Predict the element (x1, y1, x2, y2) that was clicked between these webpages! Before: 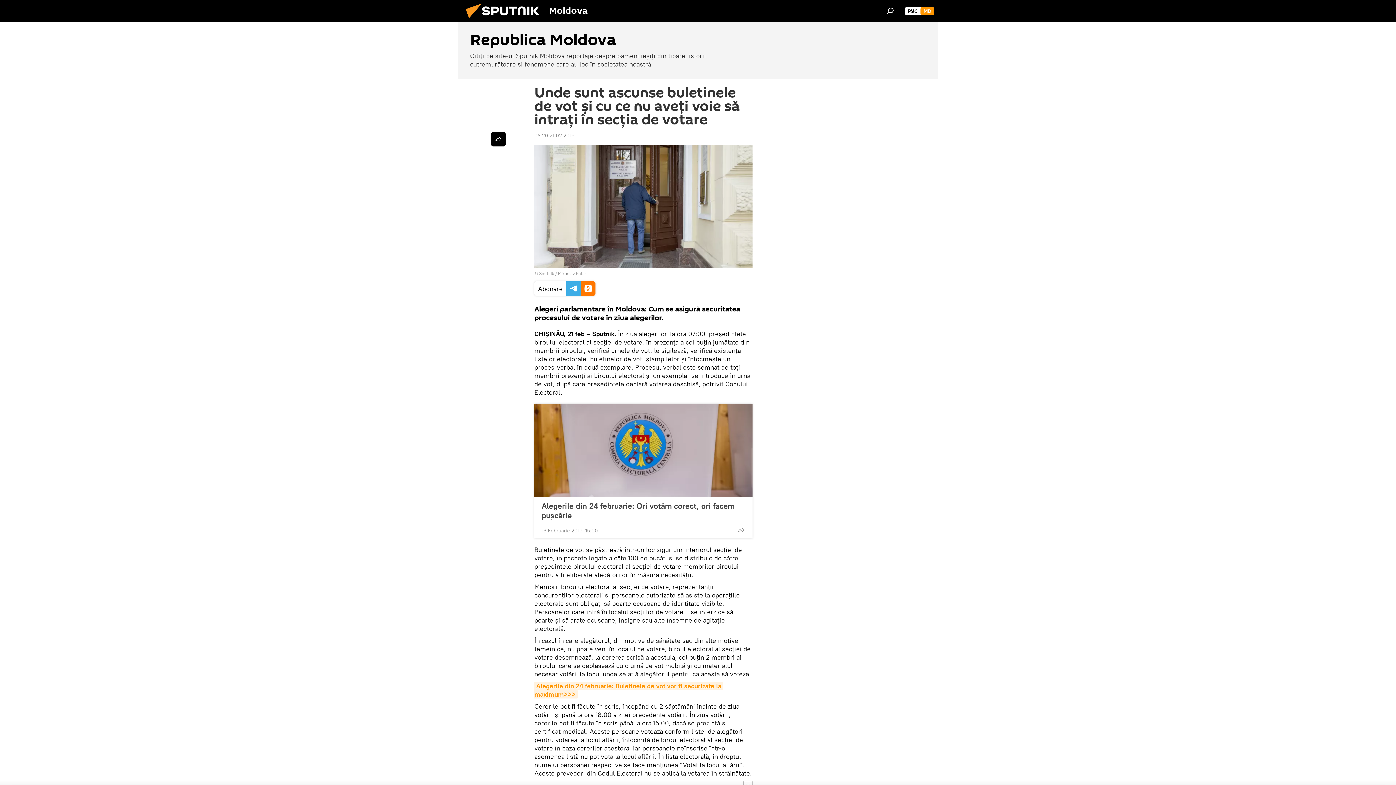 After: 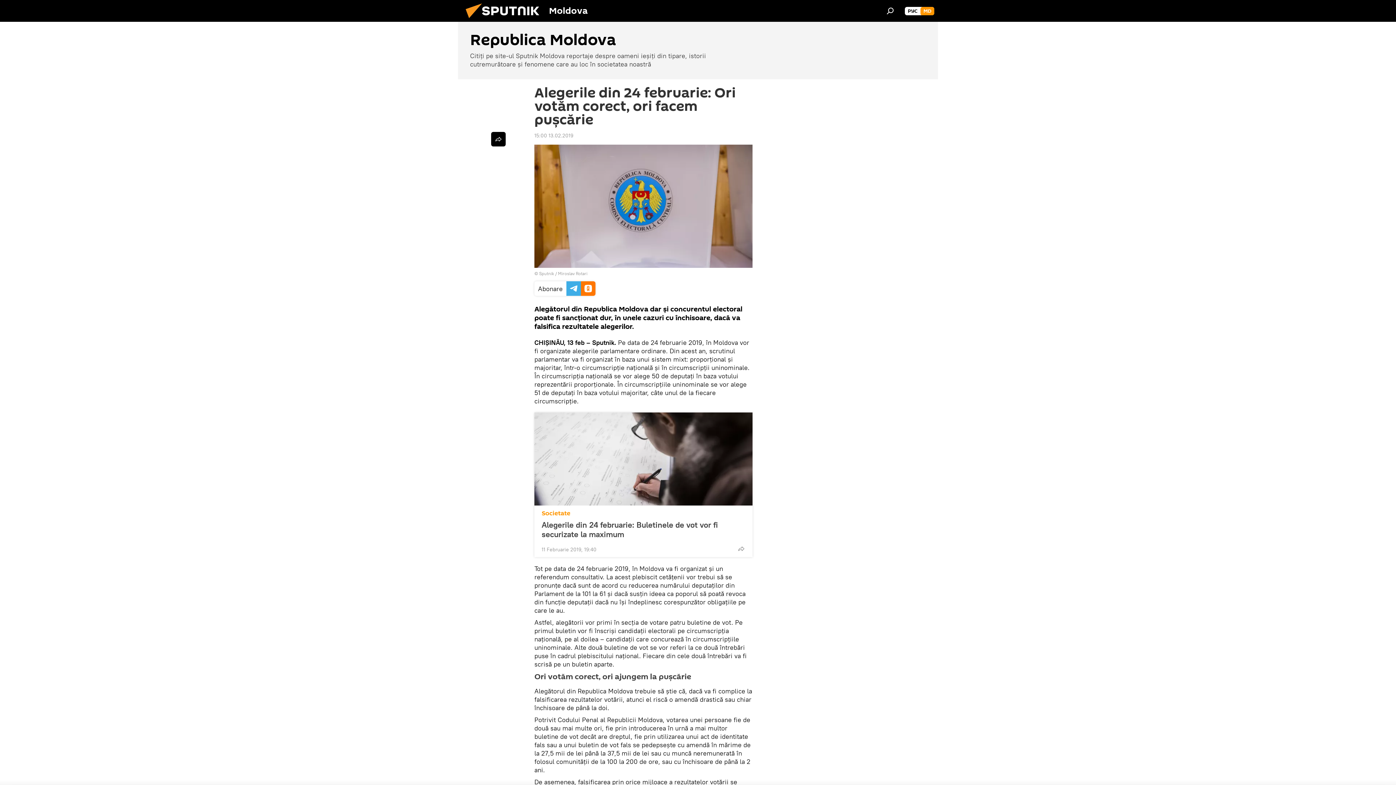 Action: bbox: (534, 404, 752, 497)